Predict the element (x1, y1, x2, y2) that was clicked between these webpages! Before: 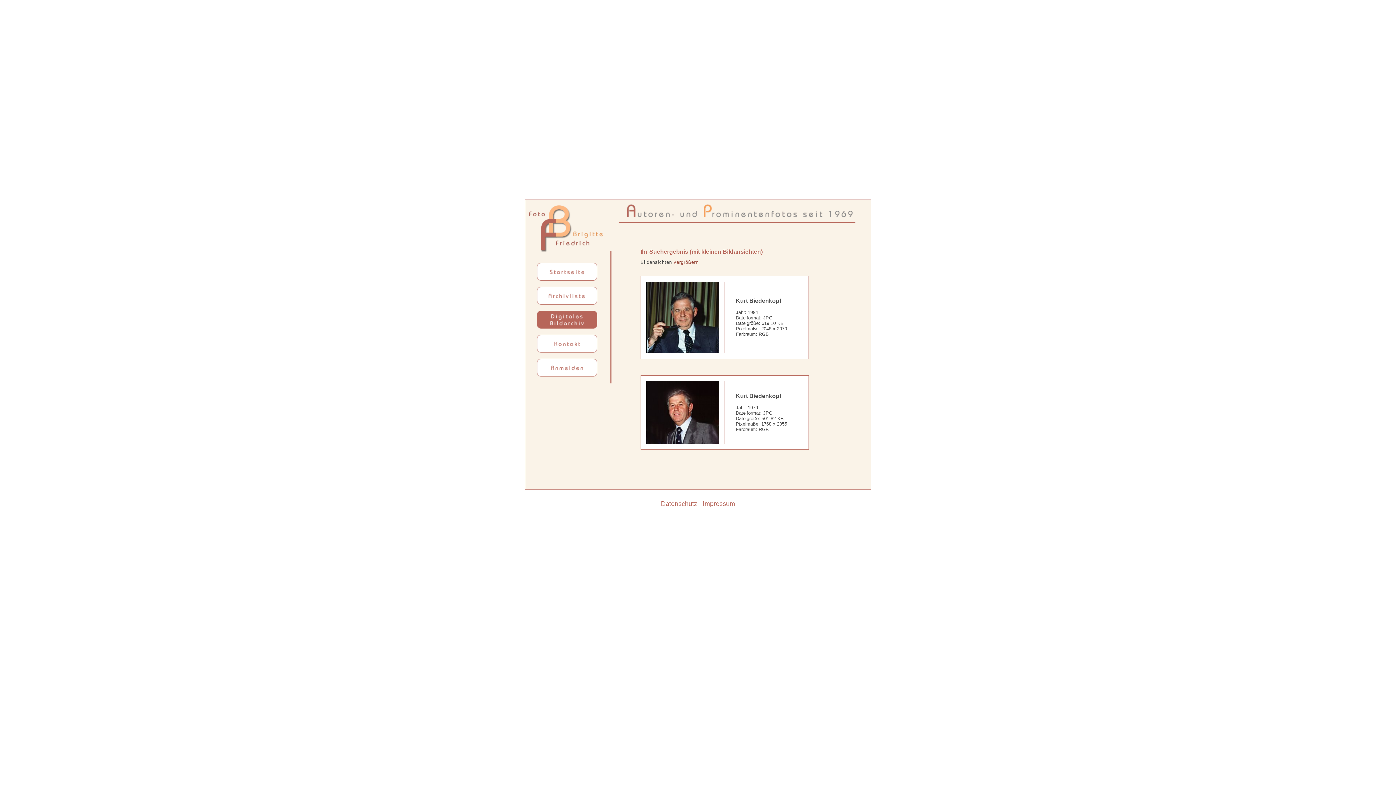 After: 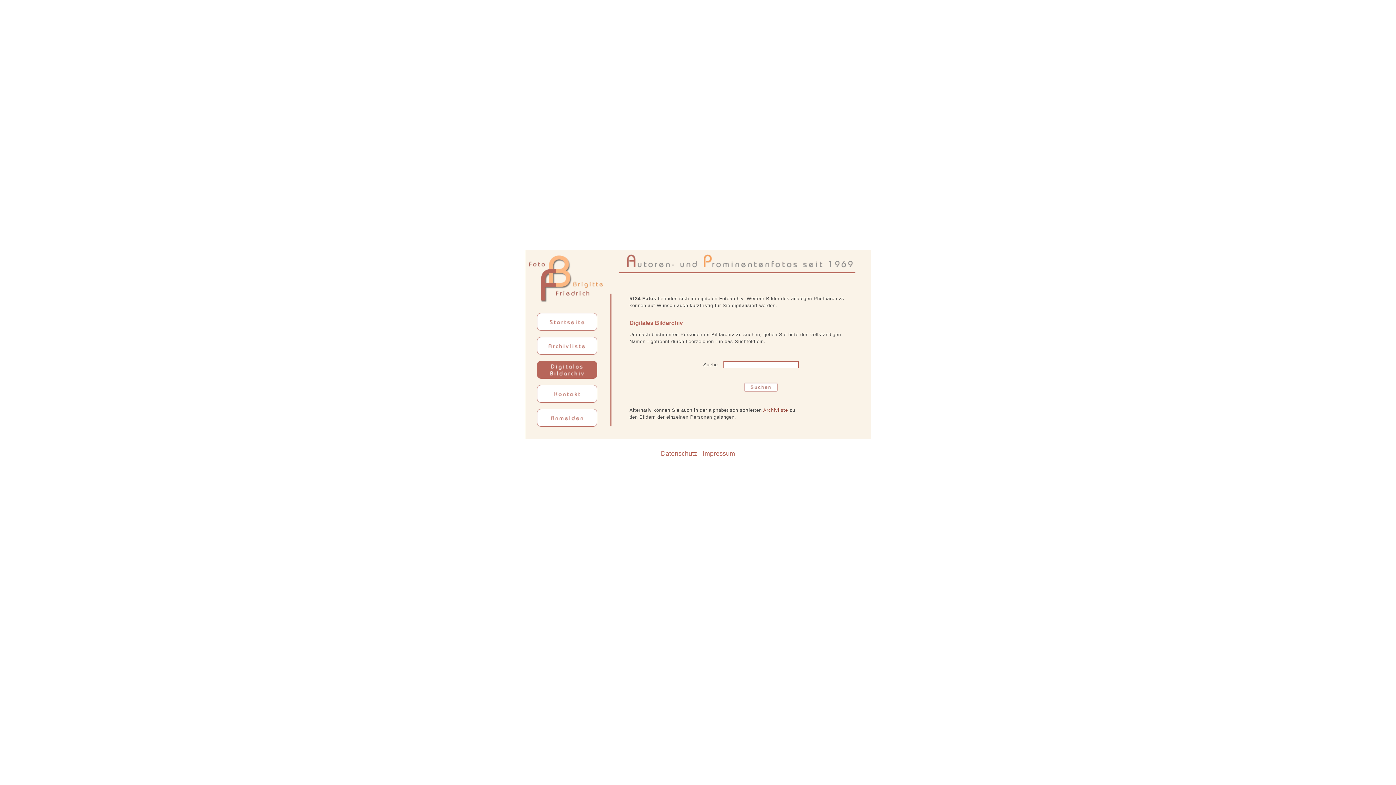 Action: bbox: (536, 323, 597, 329)